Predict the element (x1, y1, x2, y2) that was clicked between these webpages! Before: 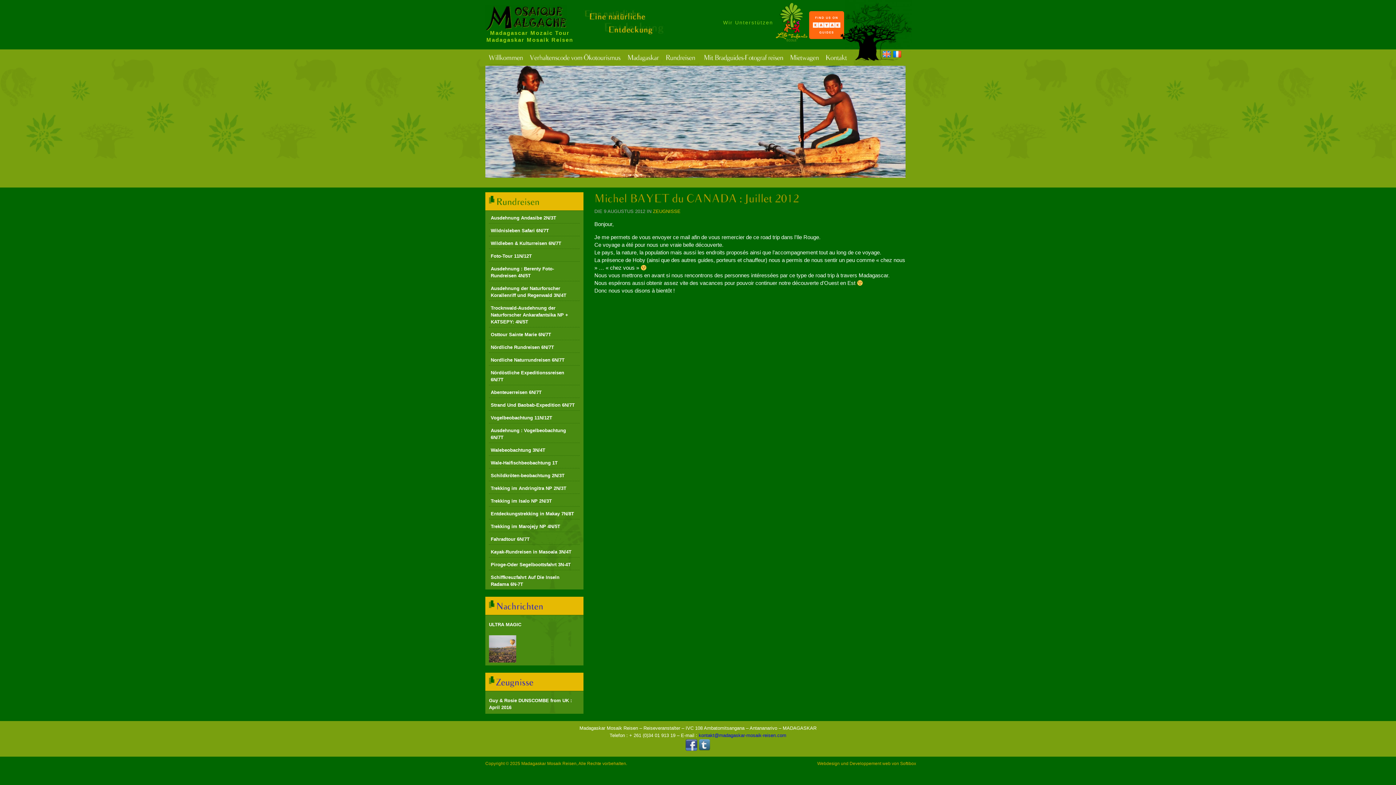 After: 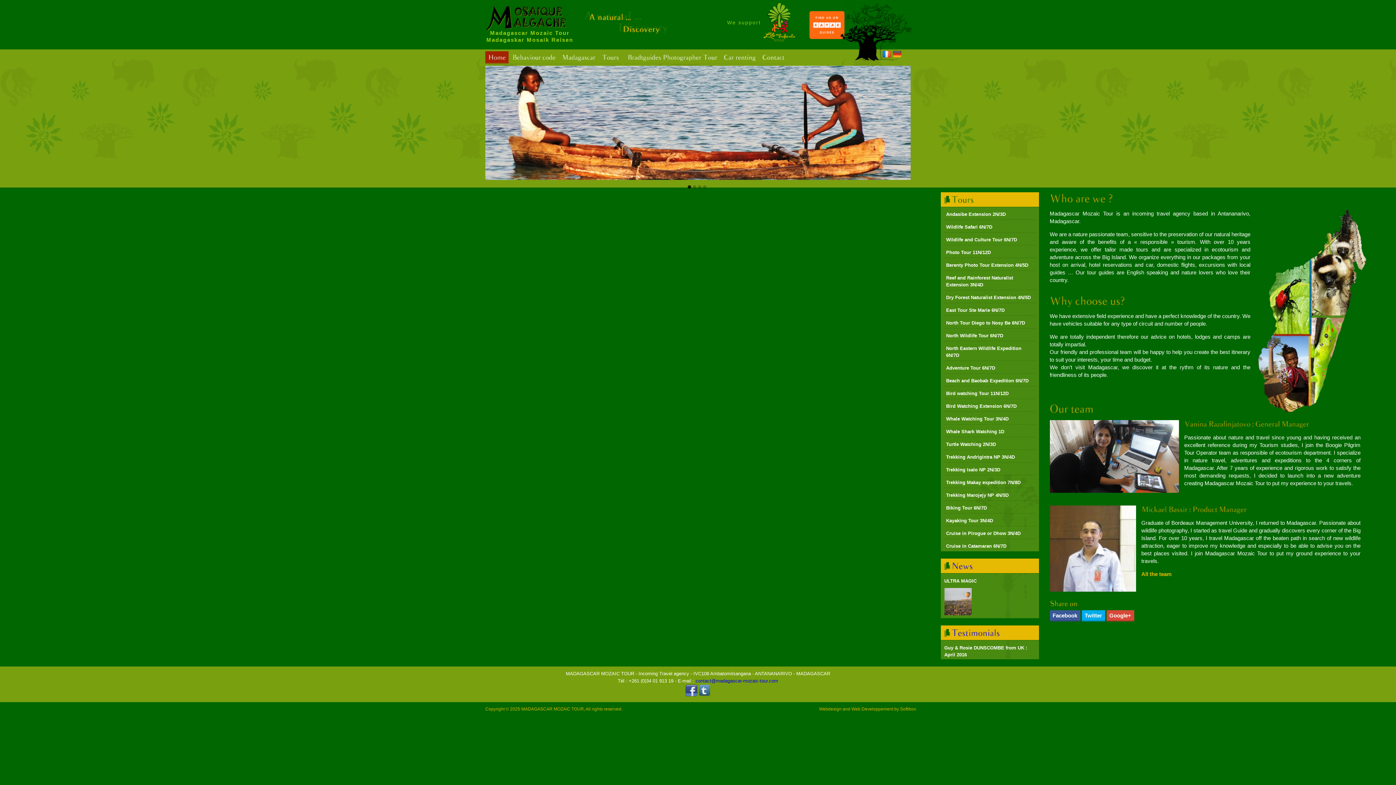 Action: bbox: (882, 50, 890, 59)